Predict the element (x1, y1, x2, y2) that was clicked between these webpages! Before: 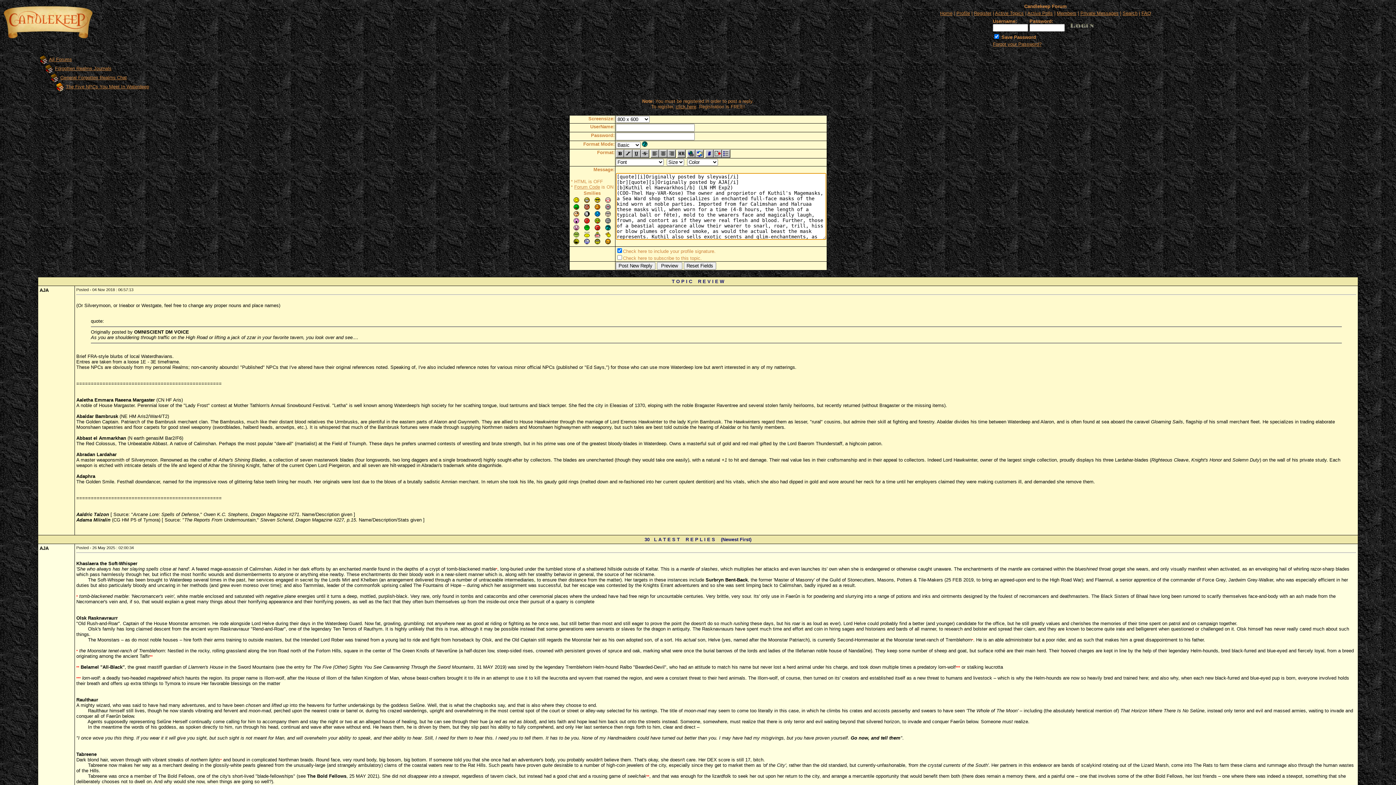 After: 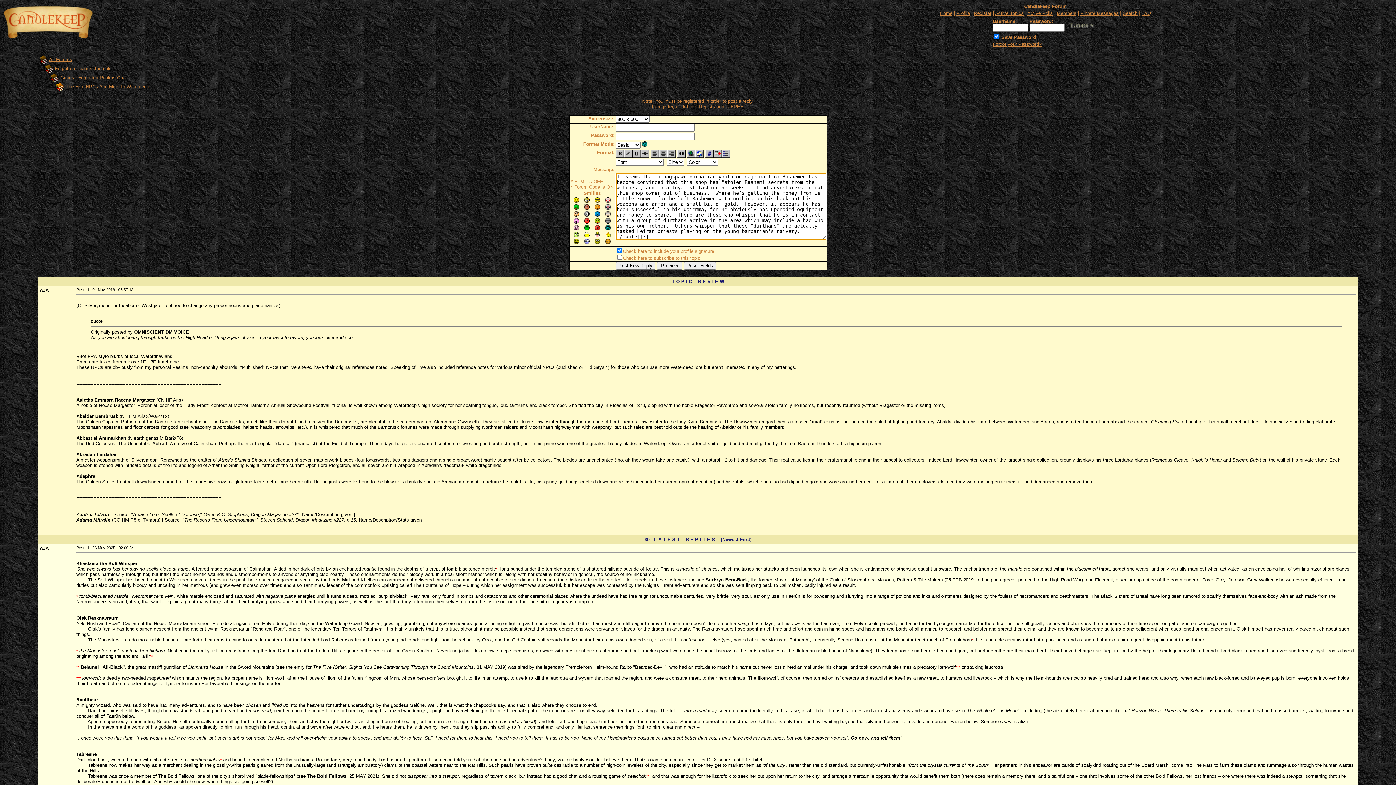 Action: bbox: (605, 225, 610, 231)